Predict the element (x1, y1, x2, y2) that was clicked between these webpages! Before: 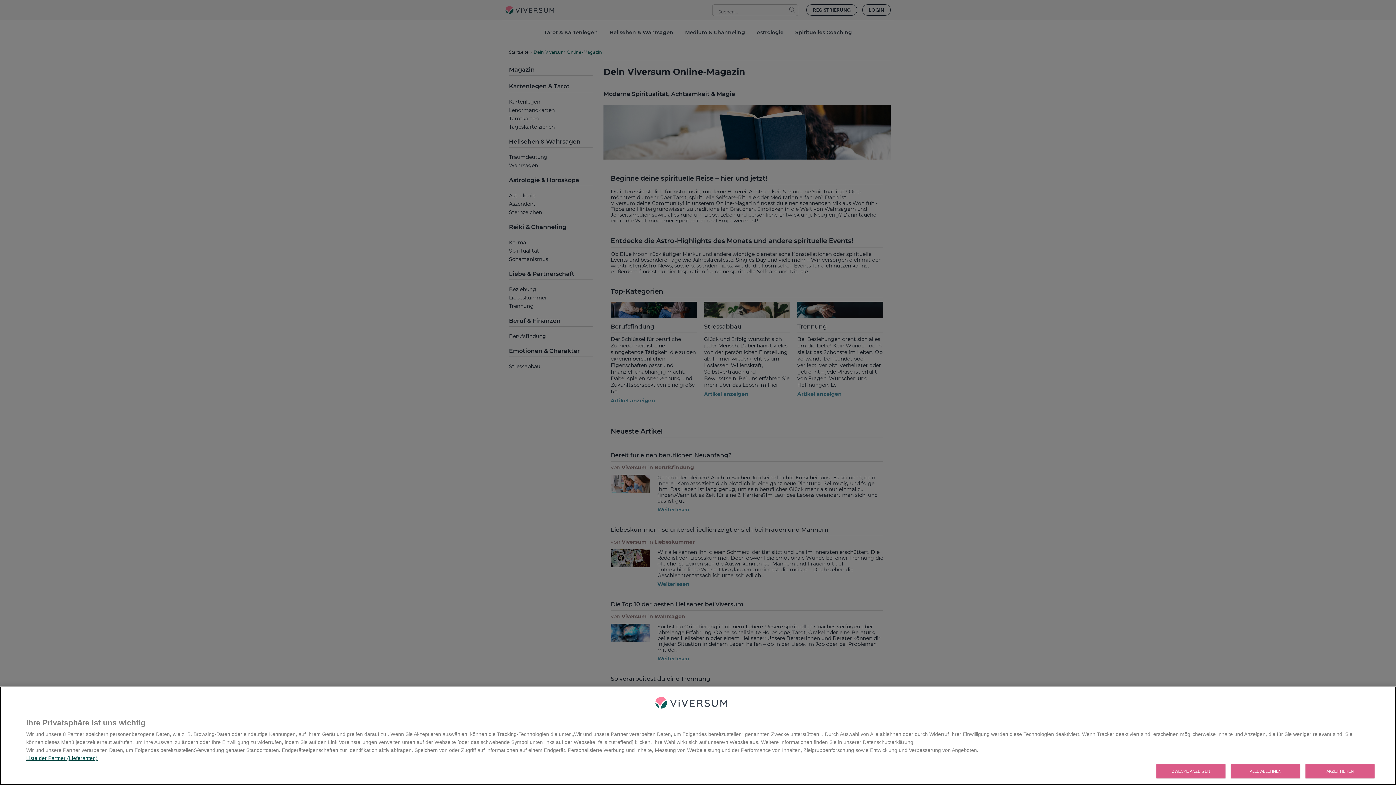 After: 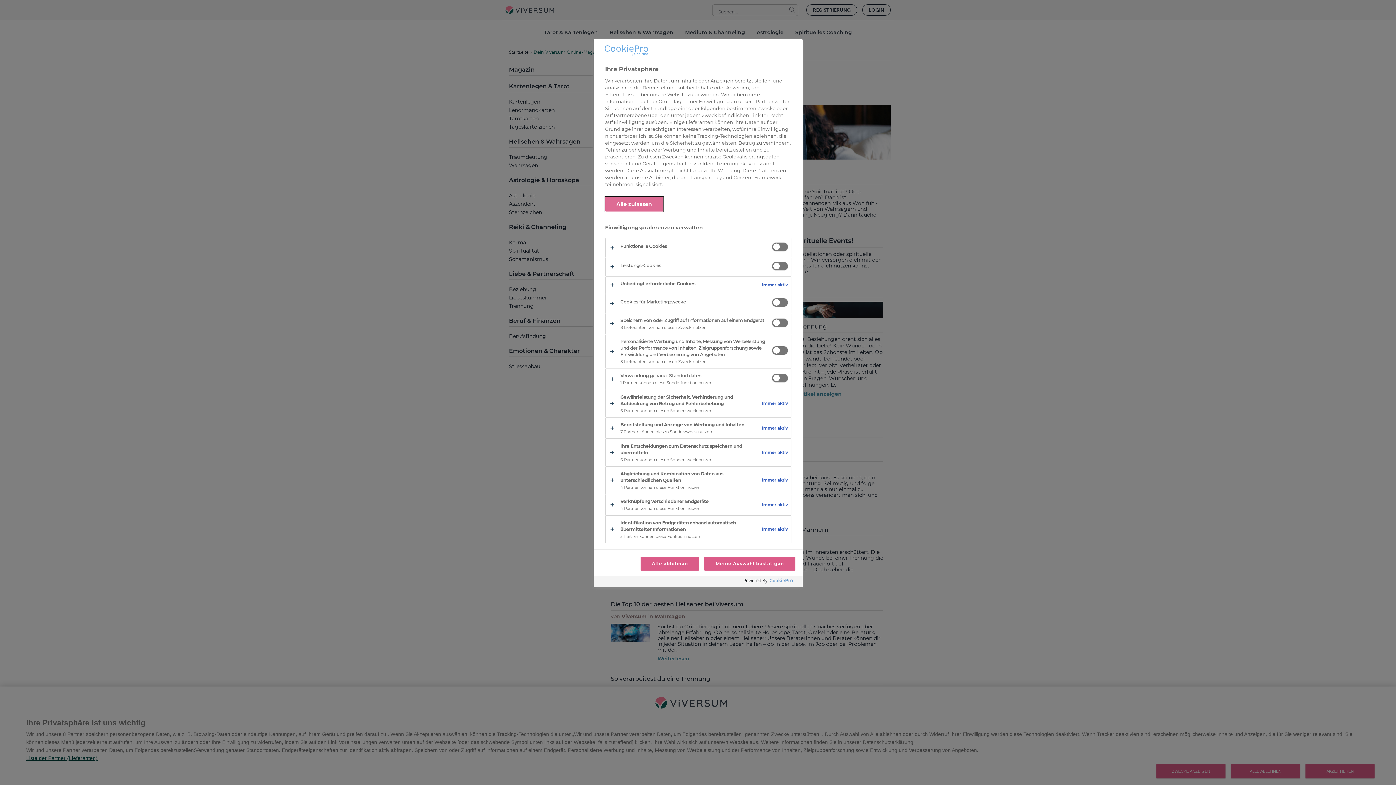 Action: label: ZWECKE ANZEIGEN bbox: (1156, 764, 1225, 778)